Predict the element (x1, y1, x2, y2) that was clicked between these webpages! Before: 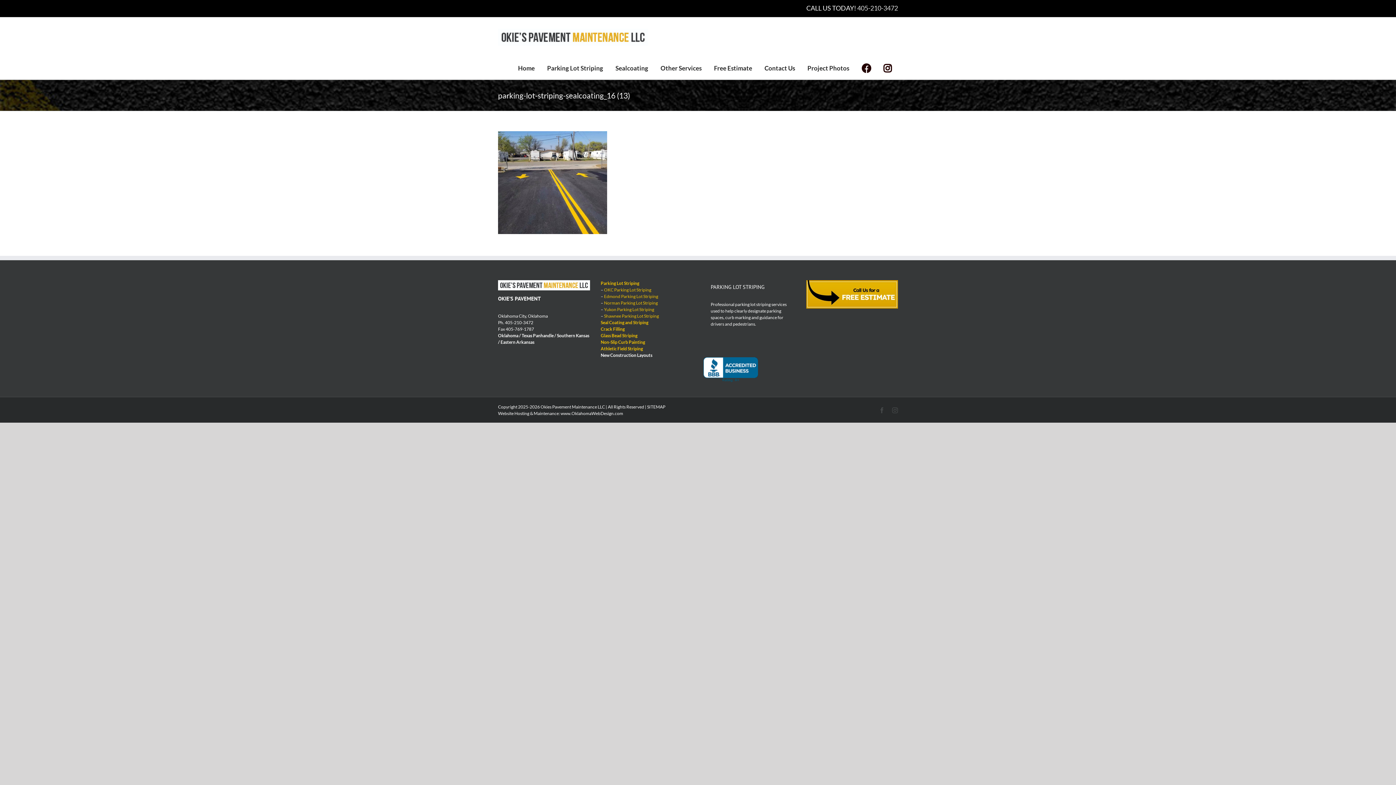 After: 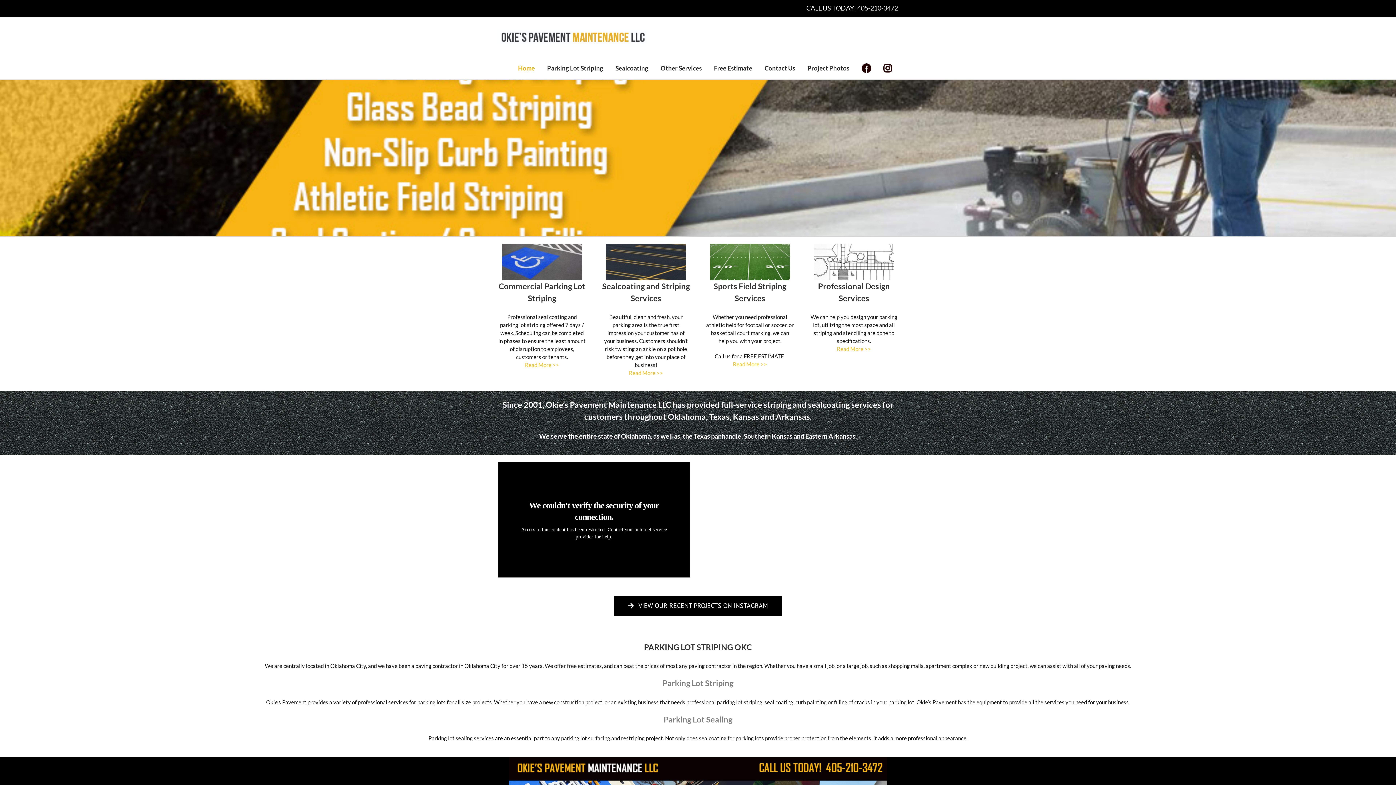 Action: label: Home bbox: (512, 57, 541, 79)